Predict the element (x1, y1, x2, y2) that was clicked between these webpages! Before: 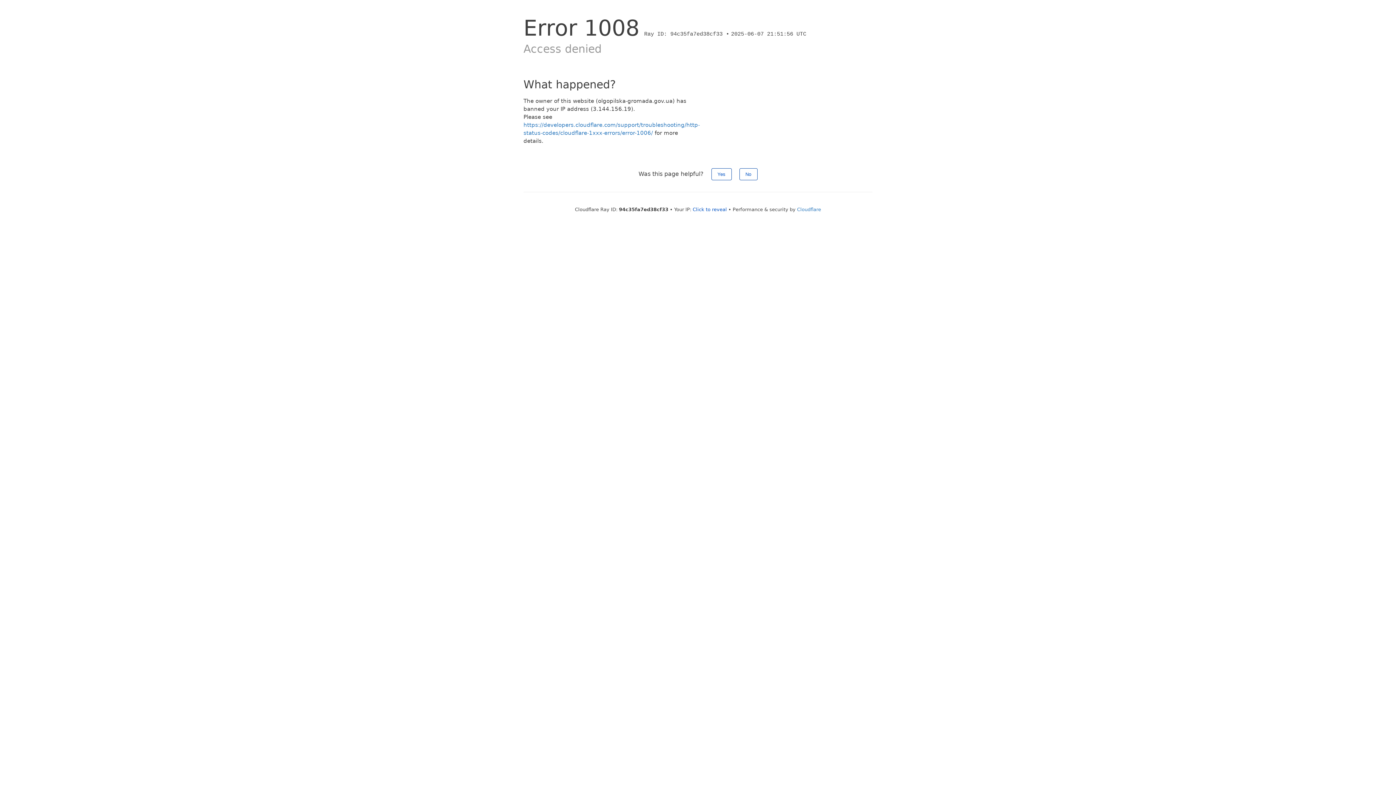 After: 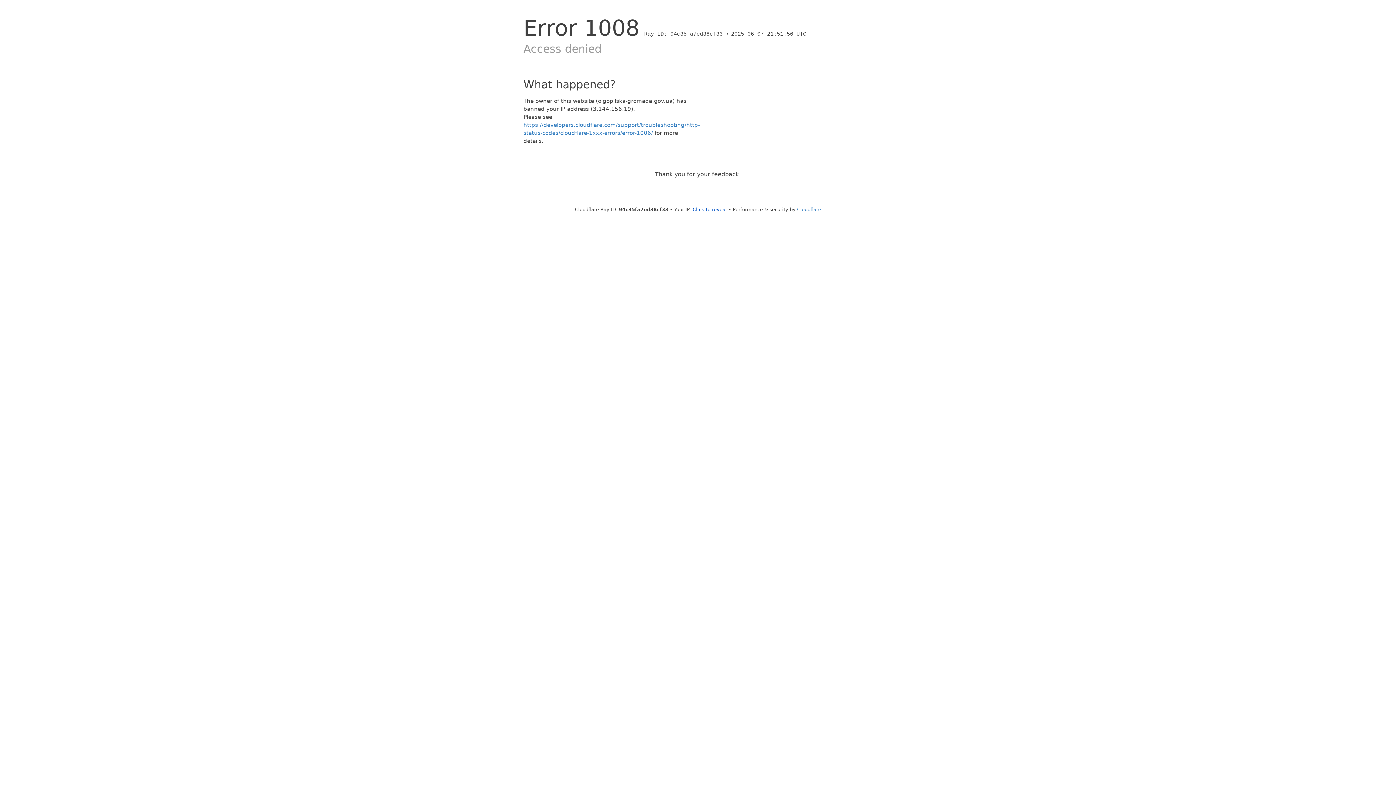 Action: bbox: (739, 168, 757, 180) label: No